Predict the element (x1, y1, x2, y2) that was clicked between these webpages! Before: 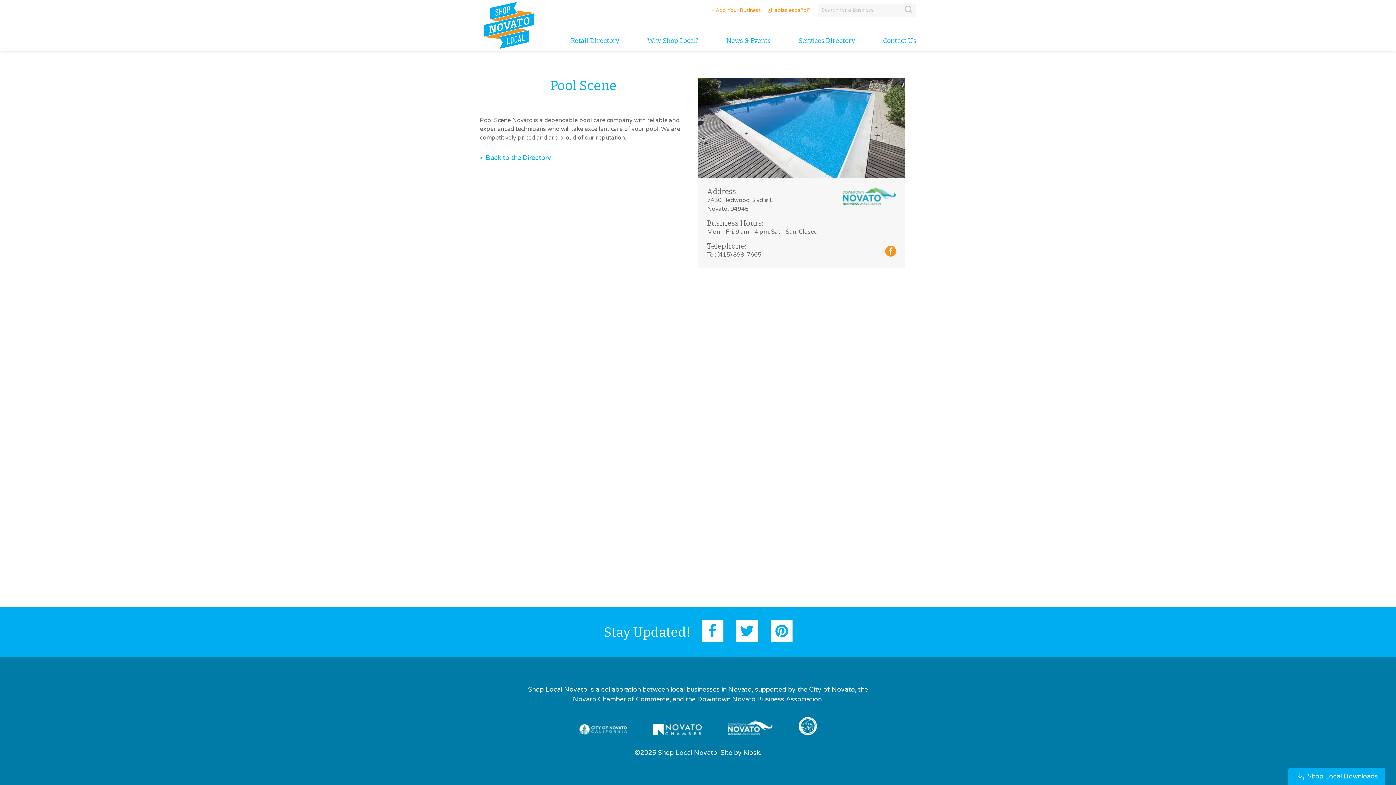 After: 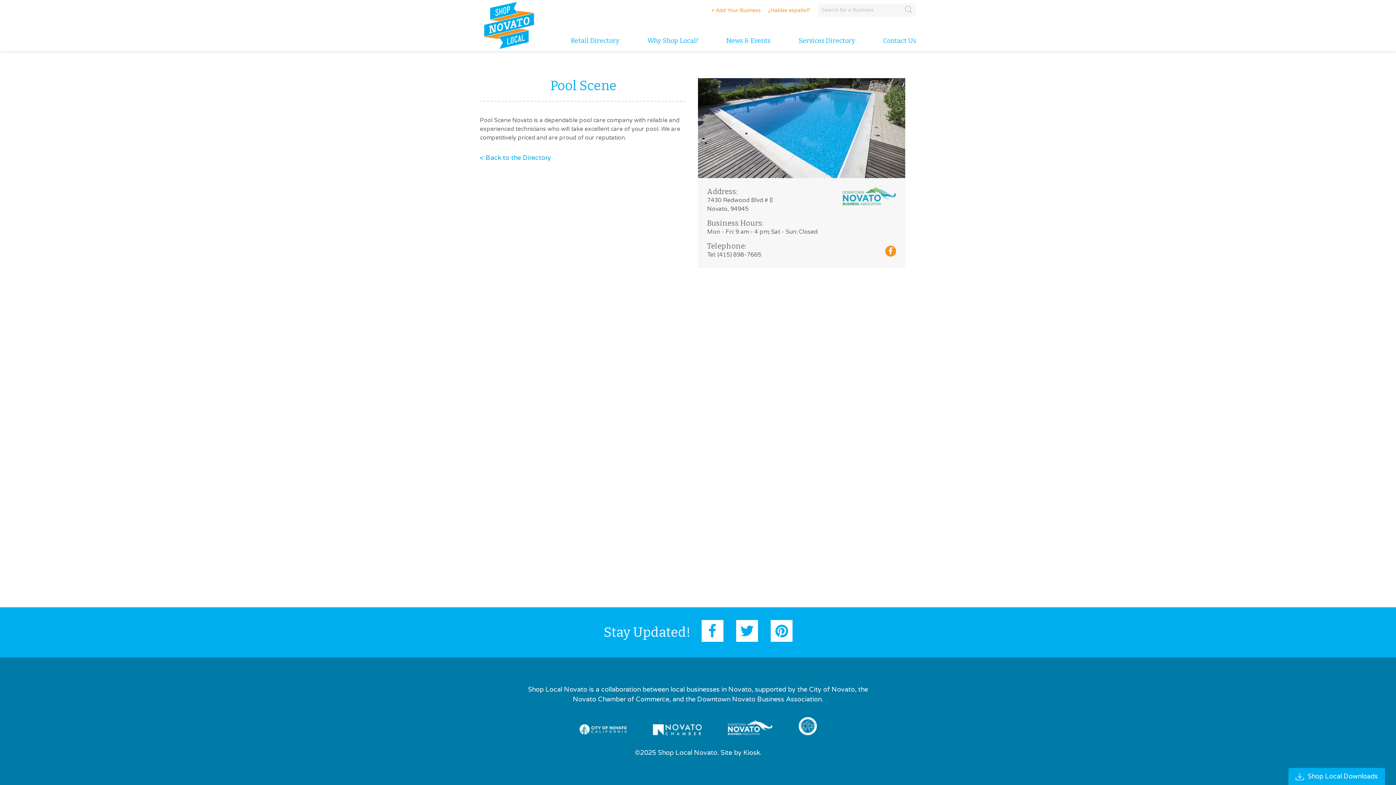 Action: bbox: (566, 724, 639, 735)